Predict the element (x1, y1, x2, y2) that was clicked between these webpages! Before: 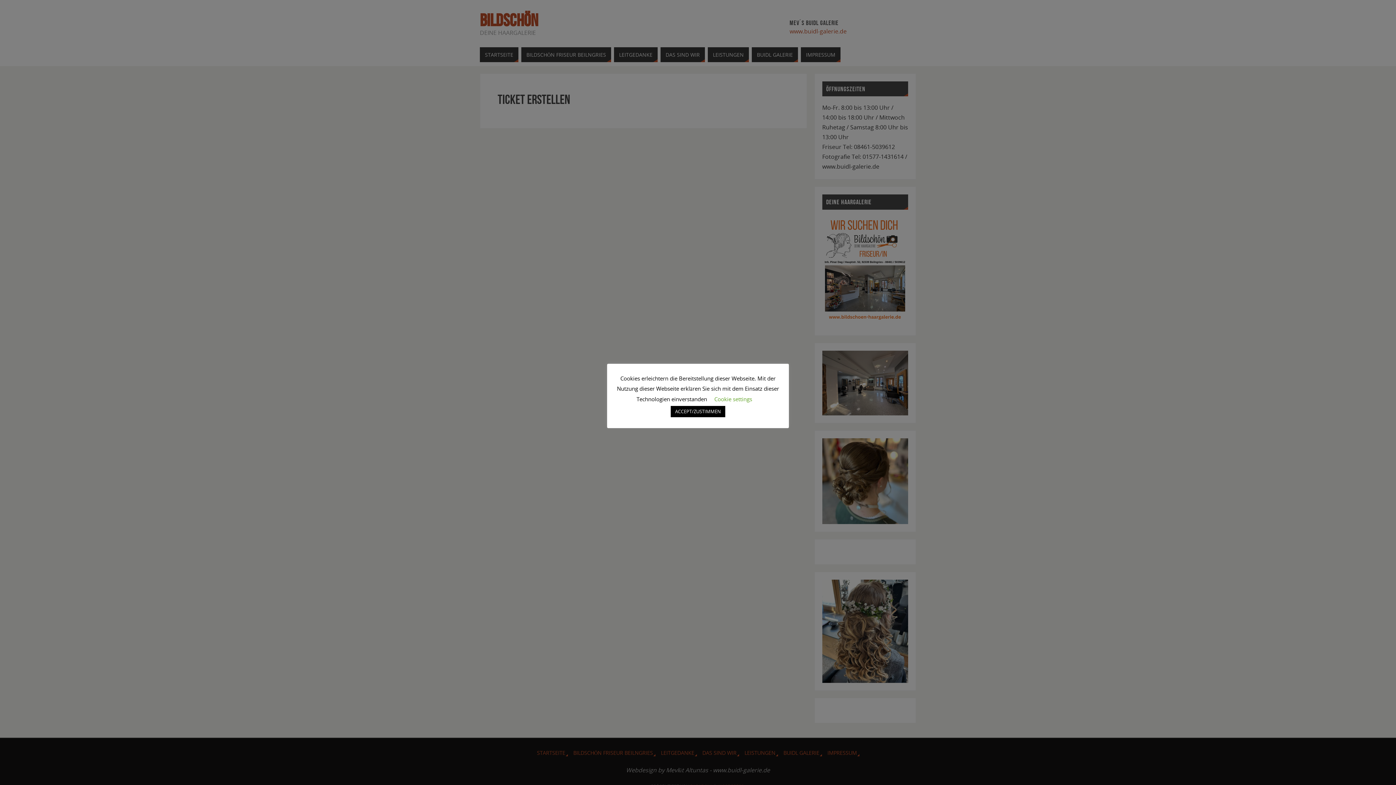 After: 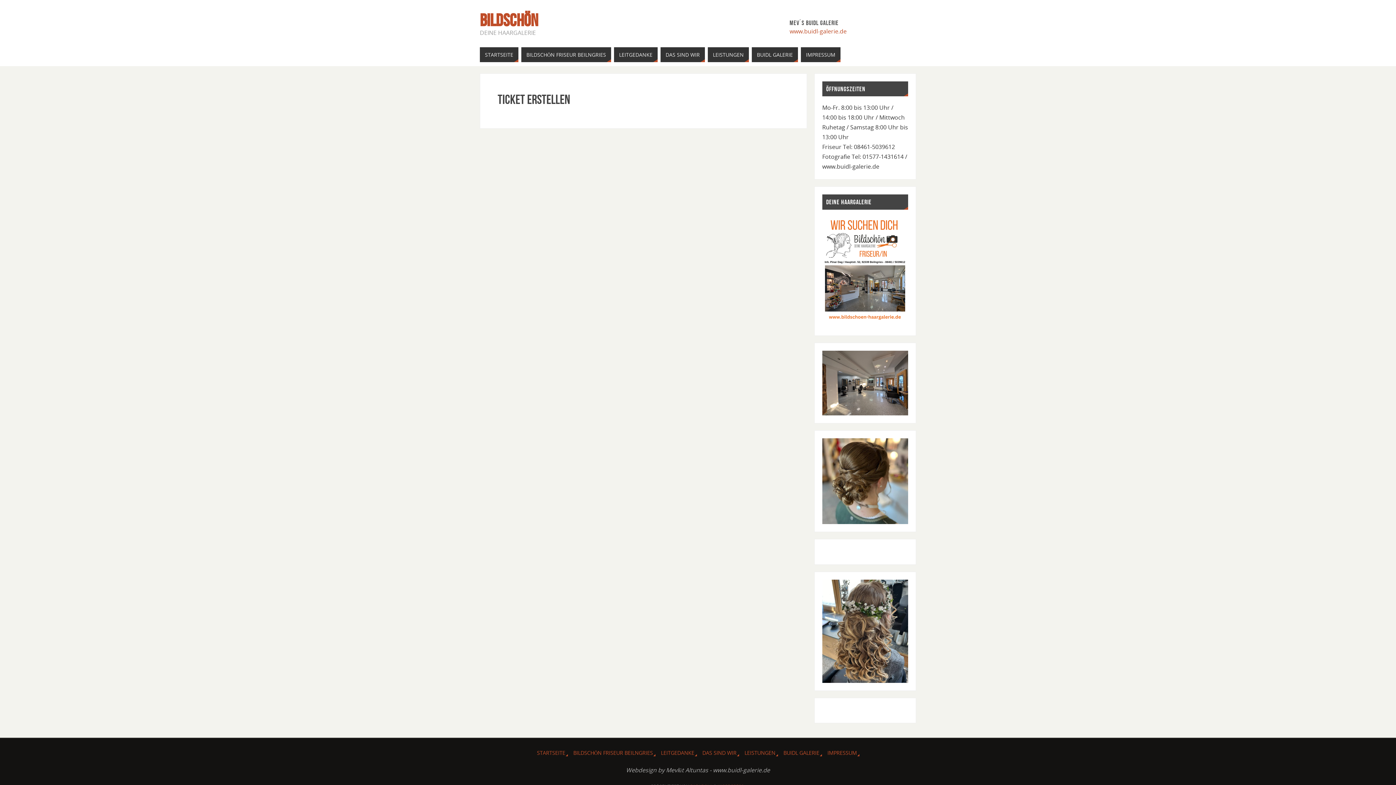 Action: bbox: (670, 406, 725, 417) label: ACCEPT/ZUSTIMMEN